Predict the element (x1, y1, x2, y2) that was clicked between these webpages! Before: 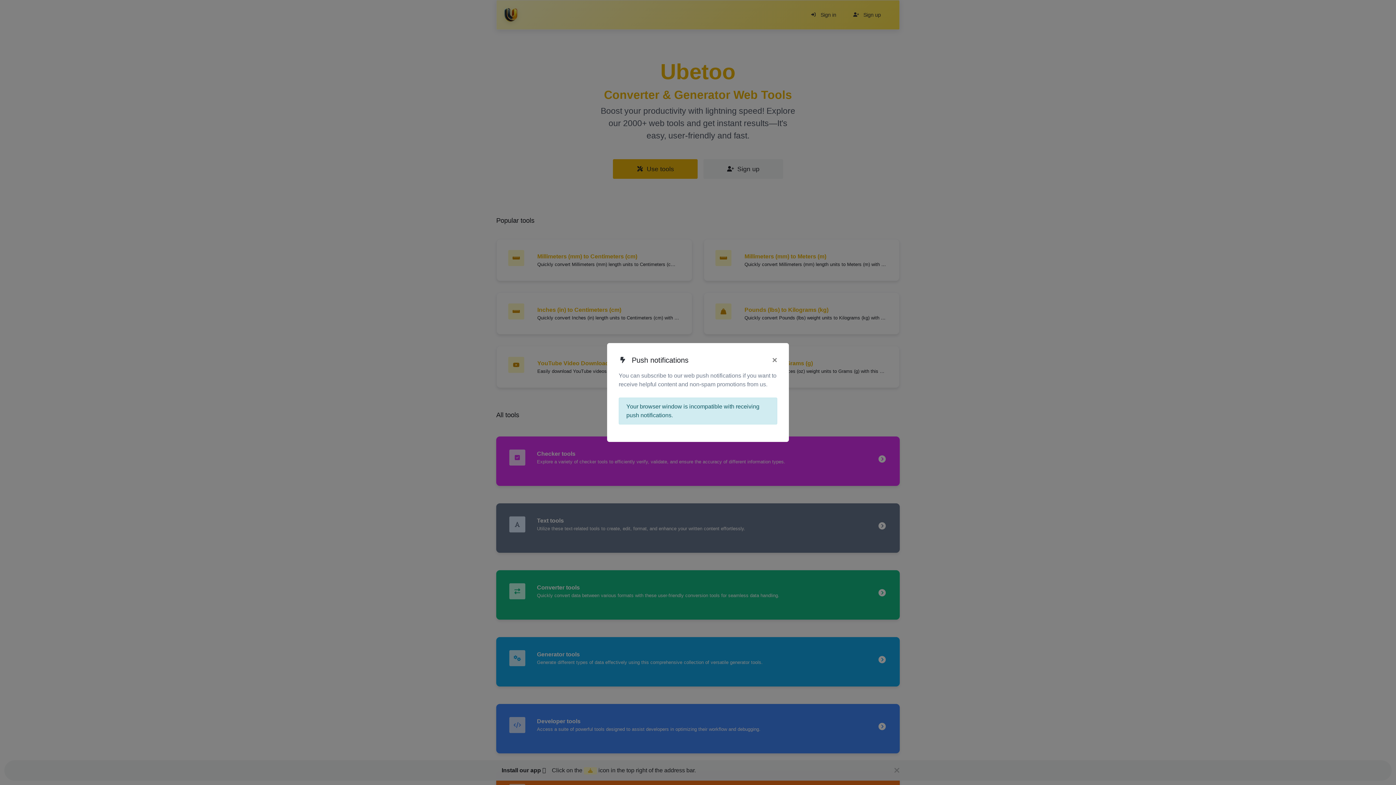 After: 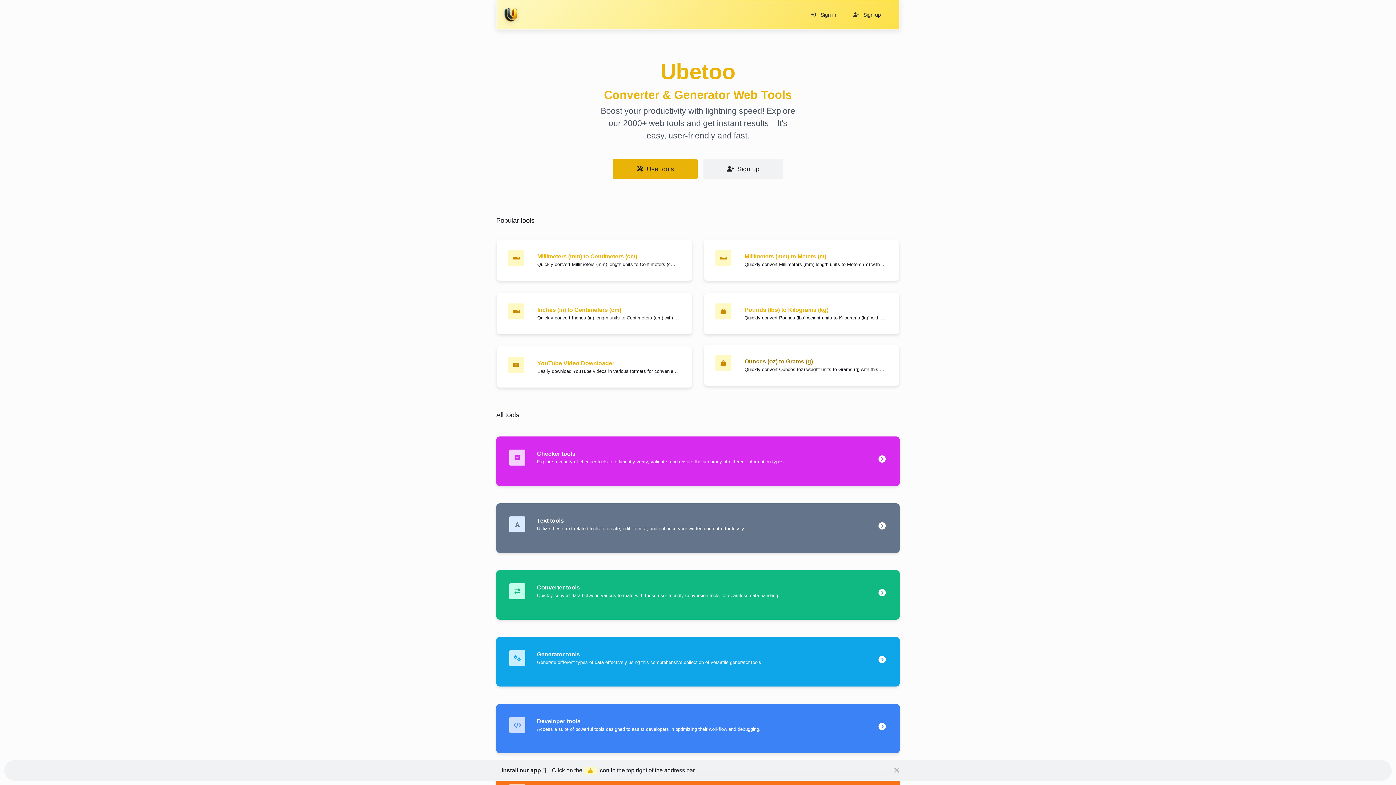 Action: bbox: (772, 342, 777, 353) label: ×